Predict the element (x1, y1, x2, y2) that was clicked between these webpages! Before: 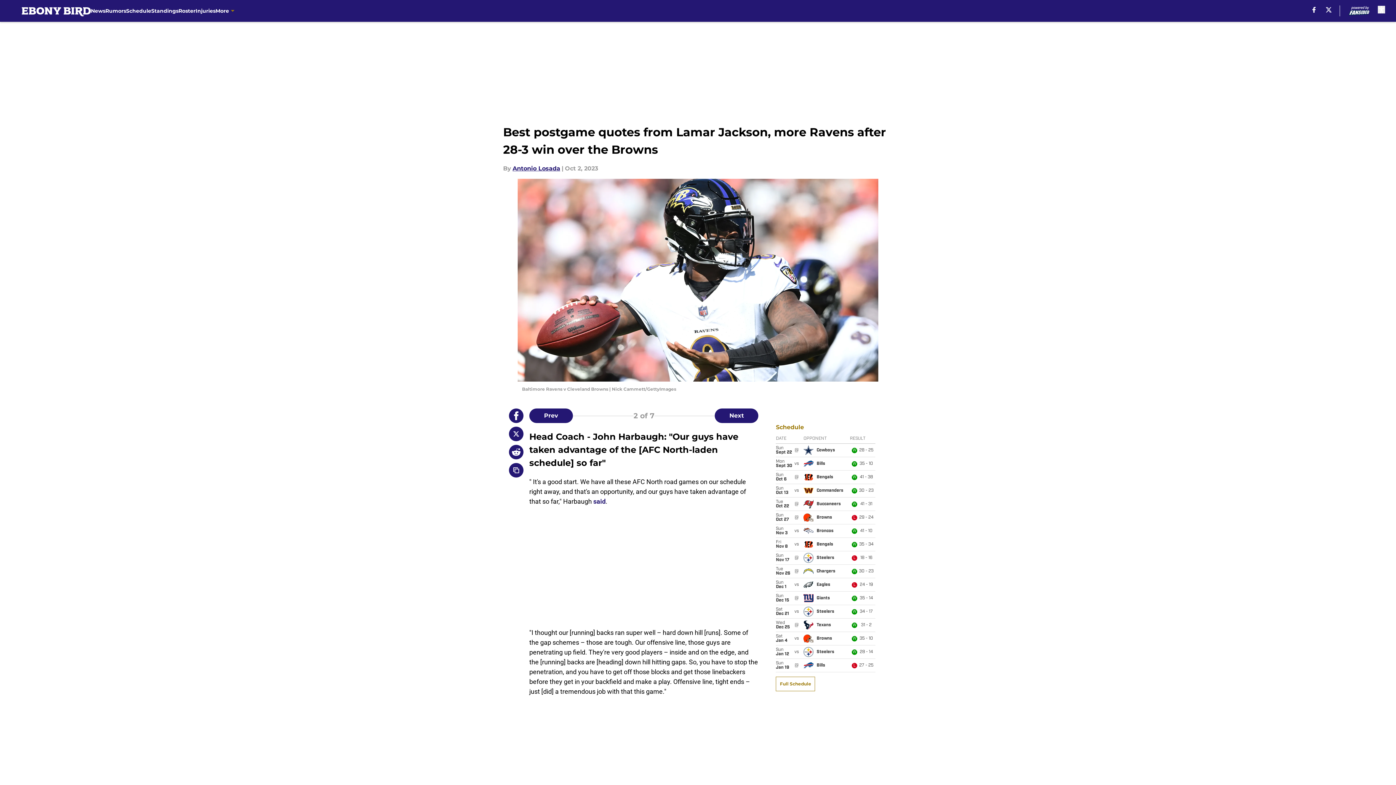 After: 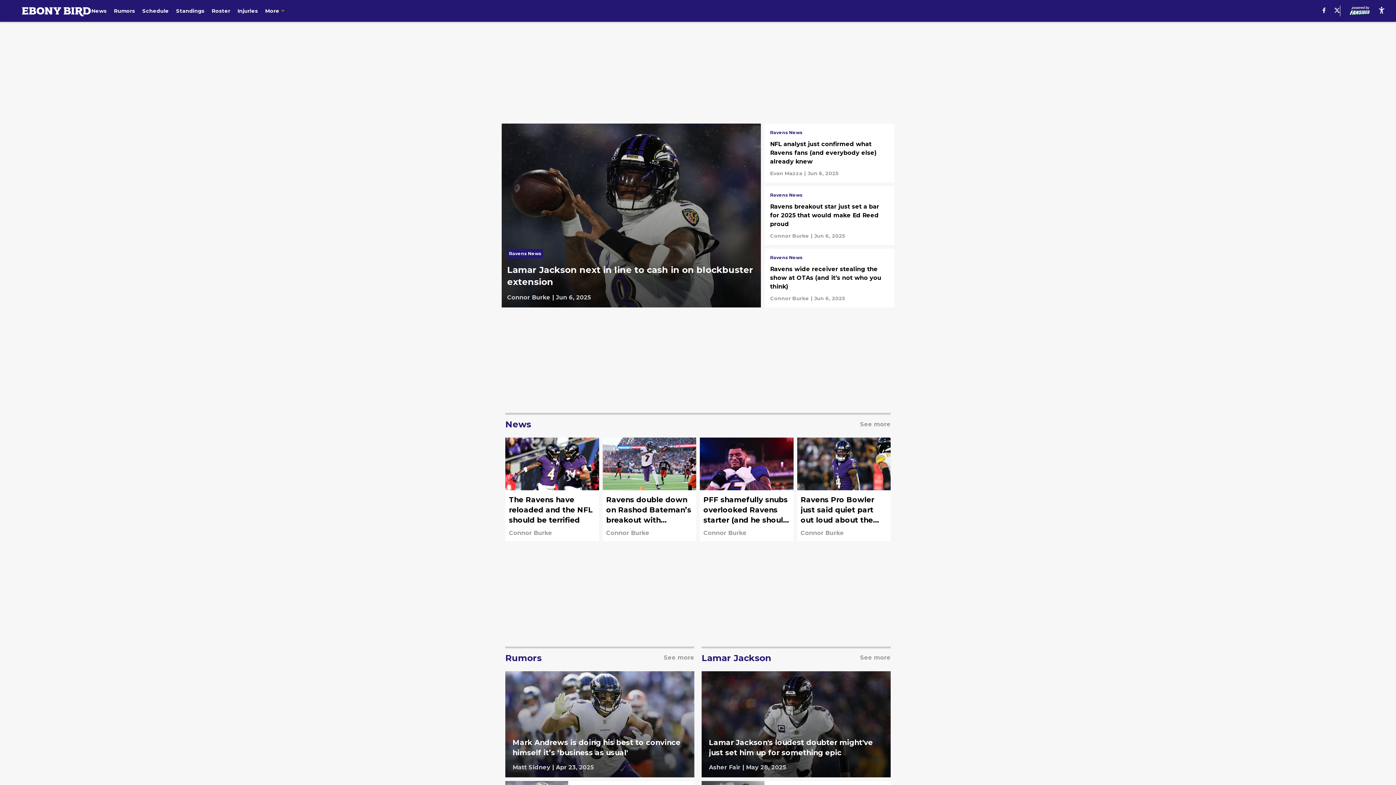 Action: bbox: (21, 5, 90, 16)